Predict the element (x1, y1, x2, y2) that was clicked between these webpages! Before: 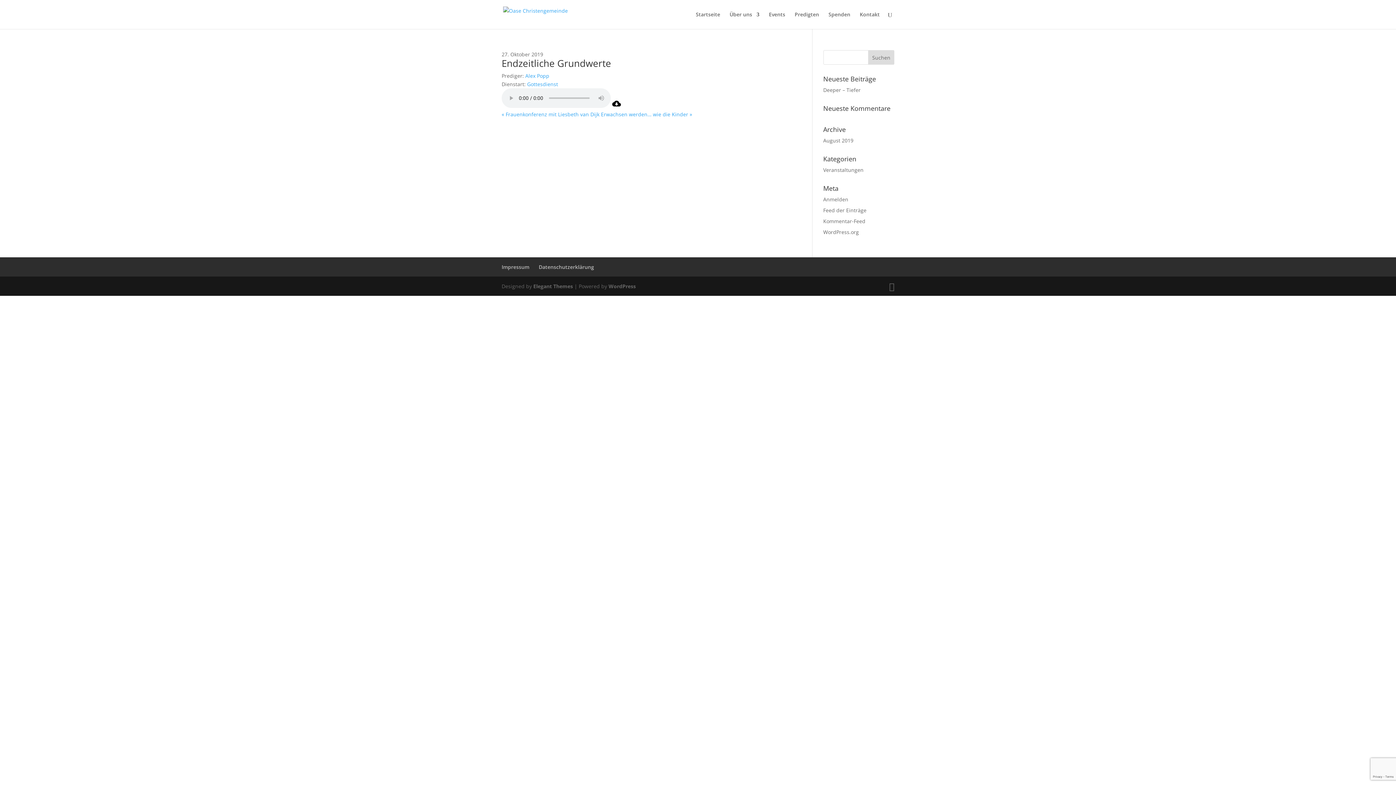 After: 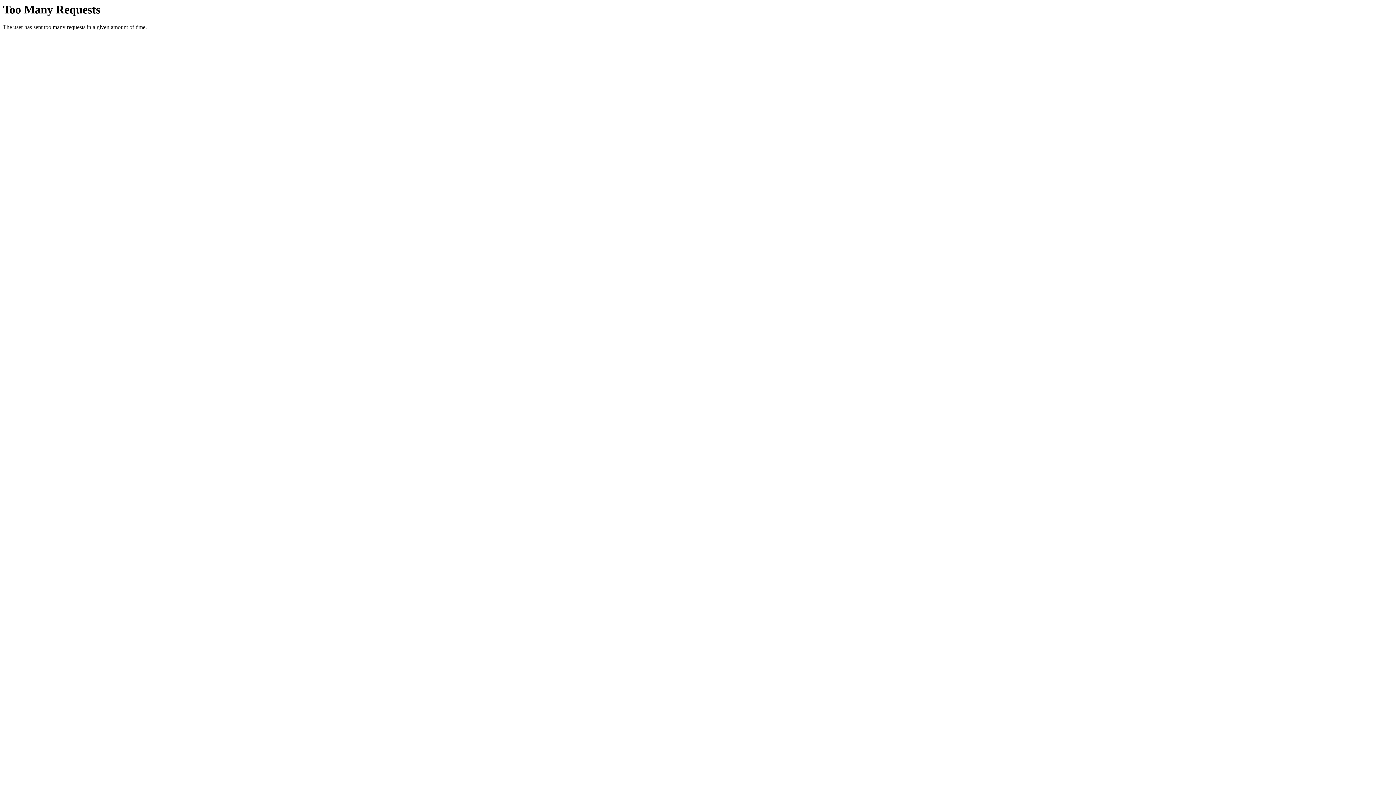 Action: label: Predigten bbox: (794, 12, 819, 29)